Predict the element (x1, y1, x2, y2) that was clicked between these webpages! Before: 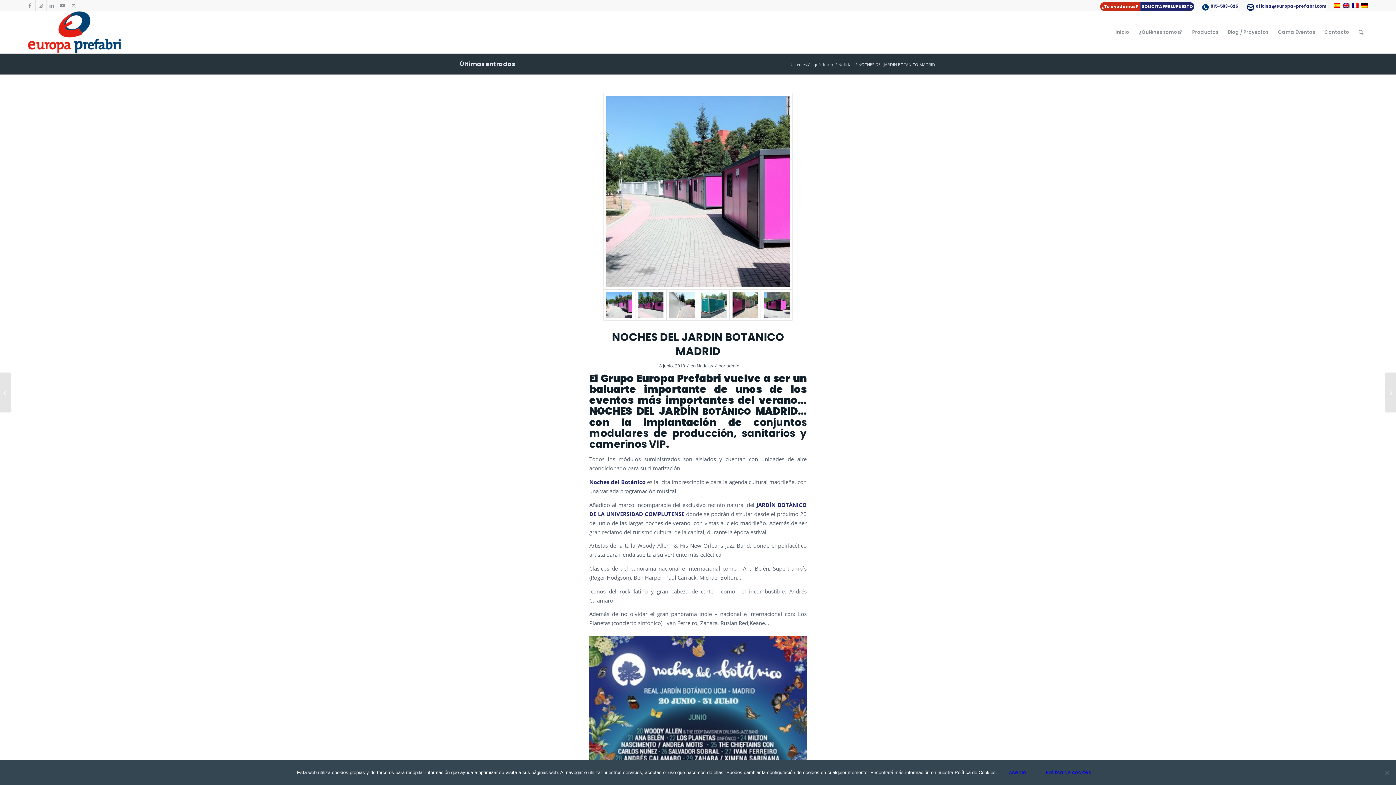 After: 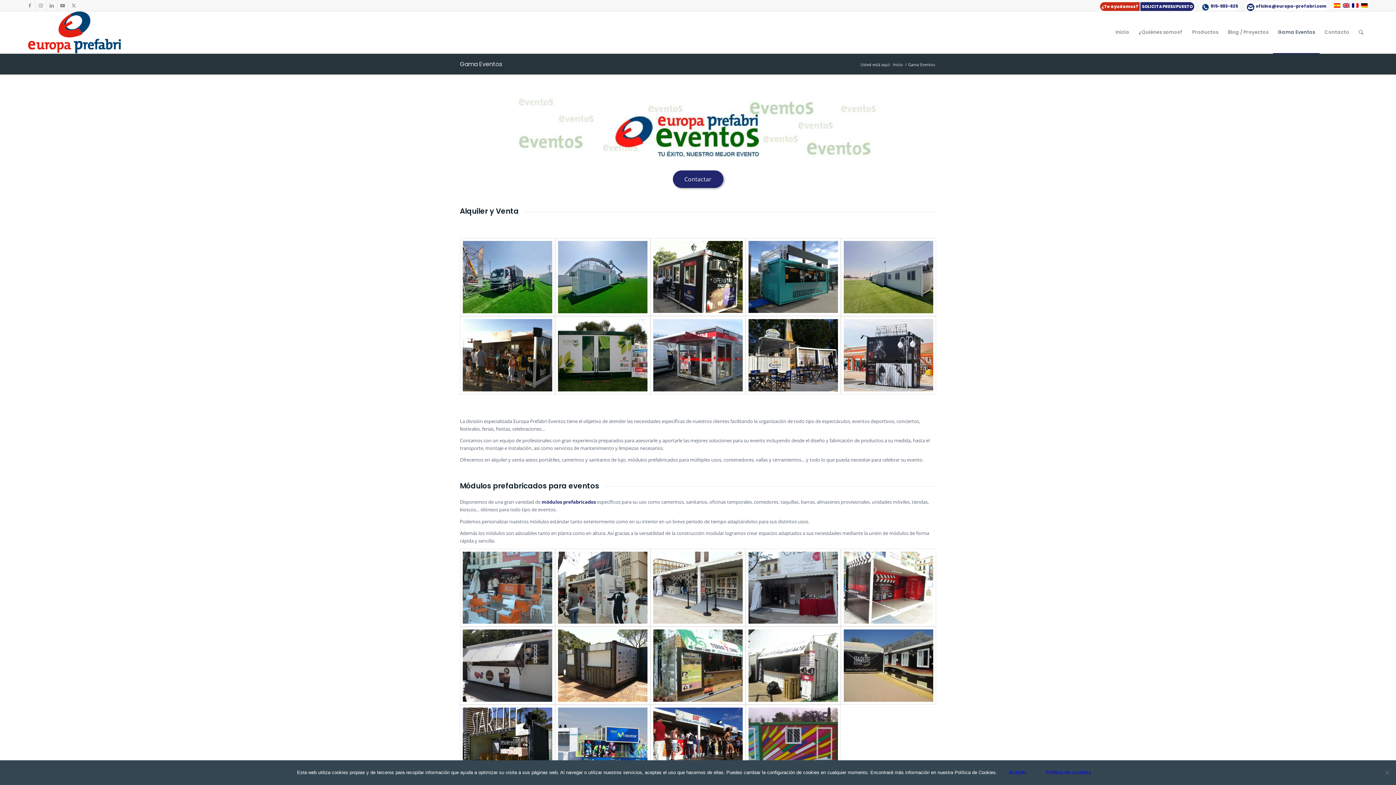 Action: bbox: (1273, 11, 1320, 53) label: Gama Eventos